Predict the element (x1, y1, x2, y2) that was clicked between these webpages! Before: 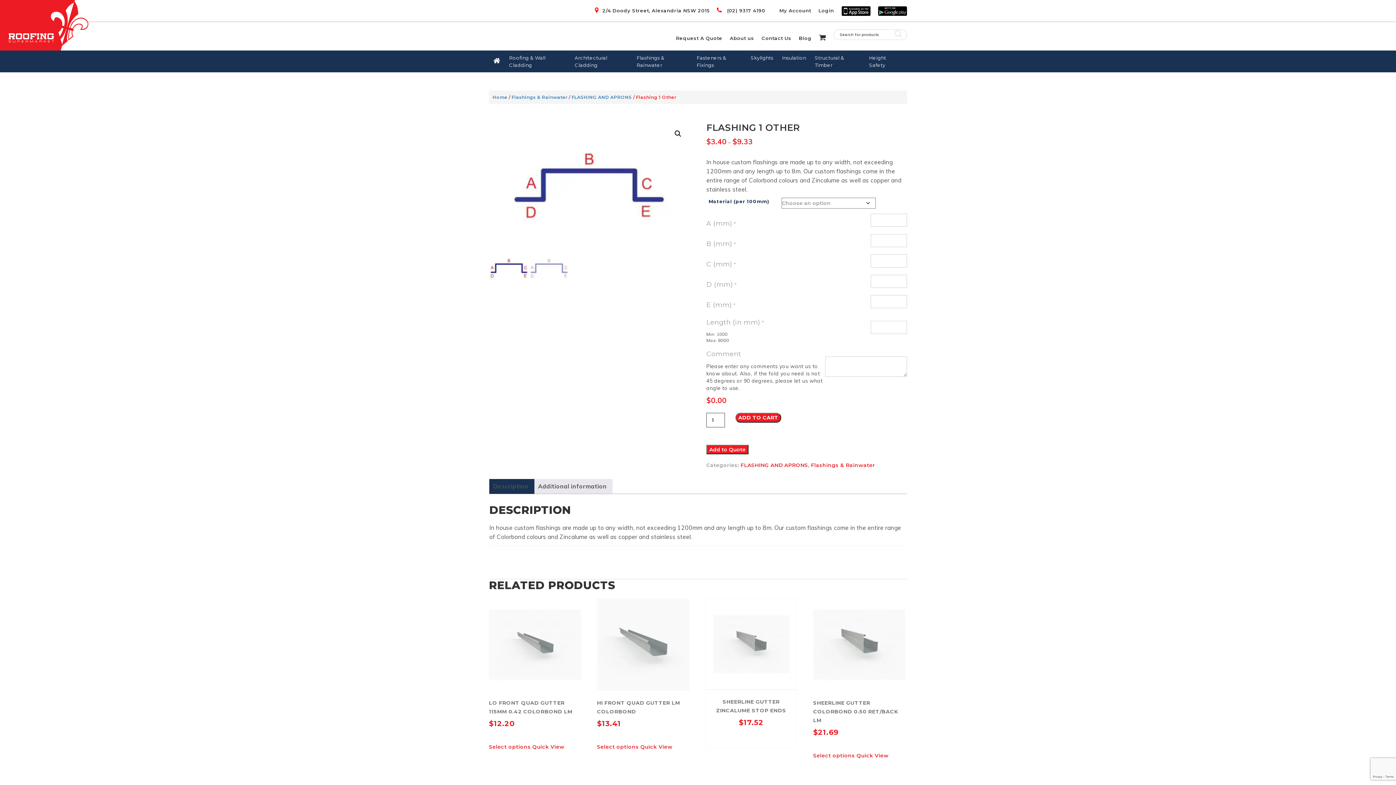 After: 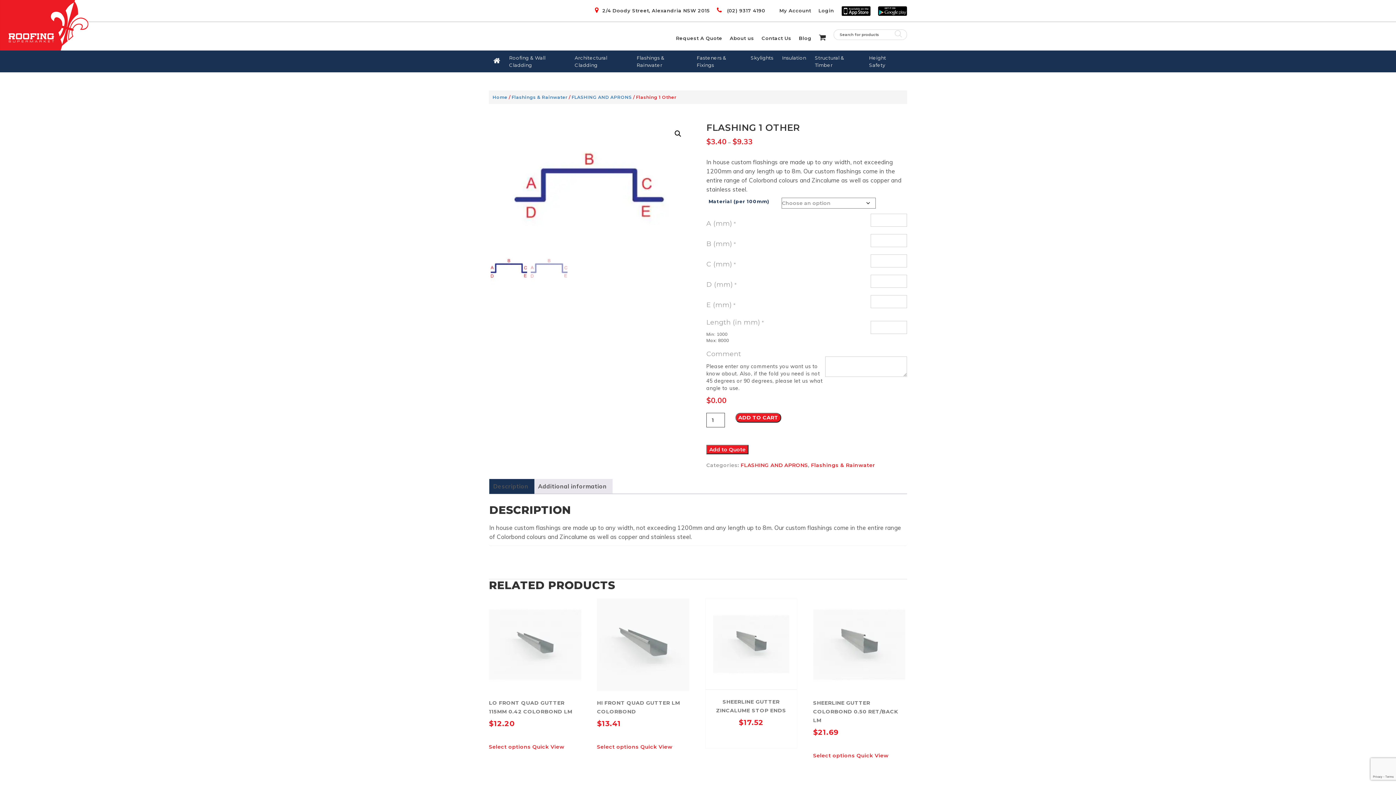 Action: bbox: (841, 7, 870, 13)